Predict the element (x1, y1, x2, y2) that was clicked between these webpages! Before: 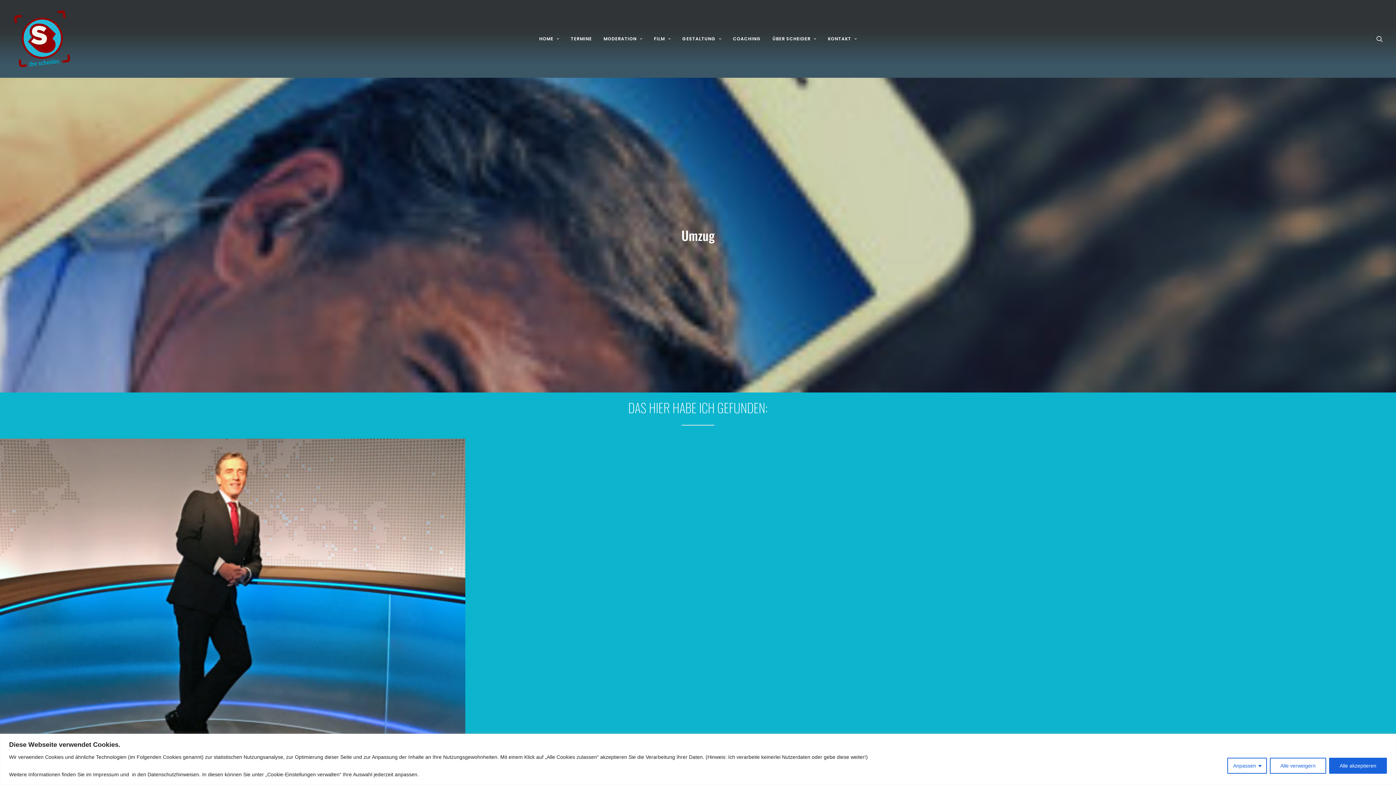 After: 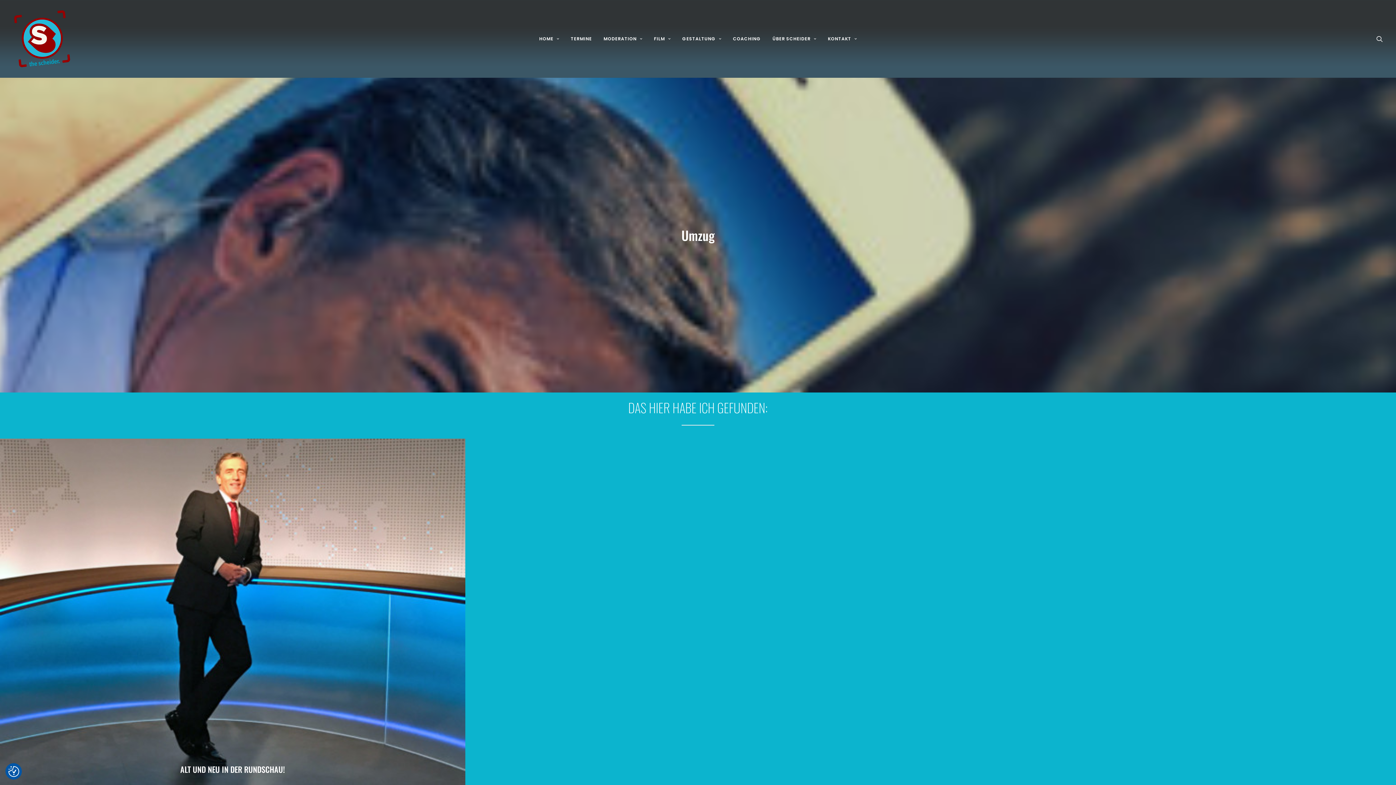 Action: label: Alle akzeptieren bbox: (1329, 758, 1387, 774)